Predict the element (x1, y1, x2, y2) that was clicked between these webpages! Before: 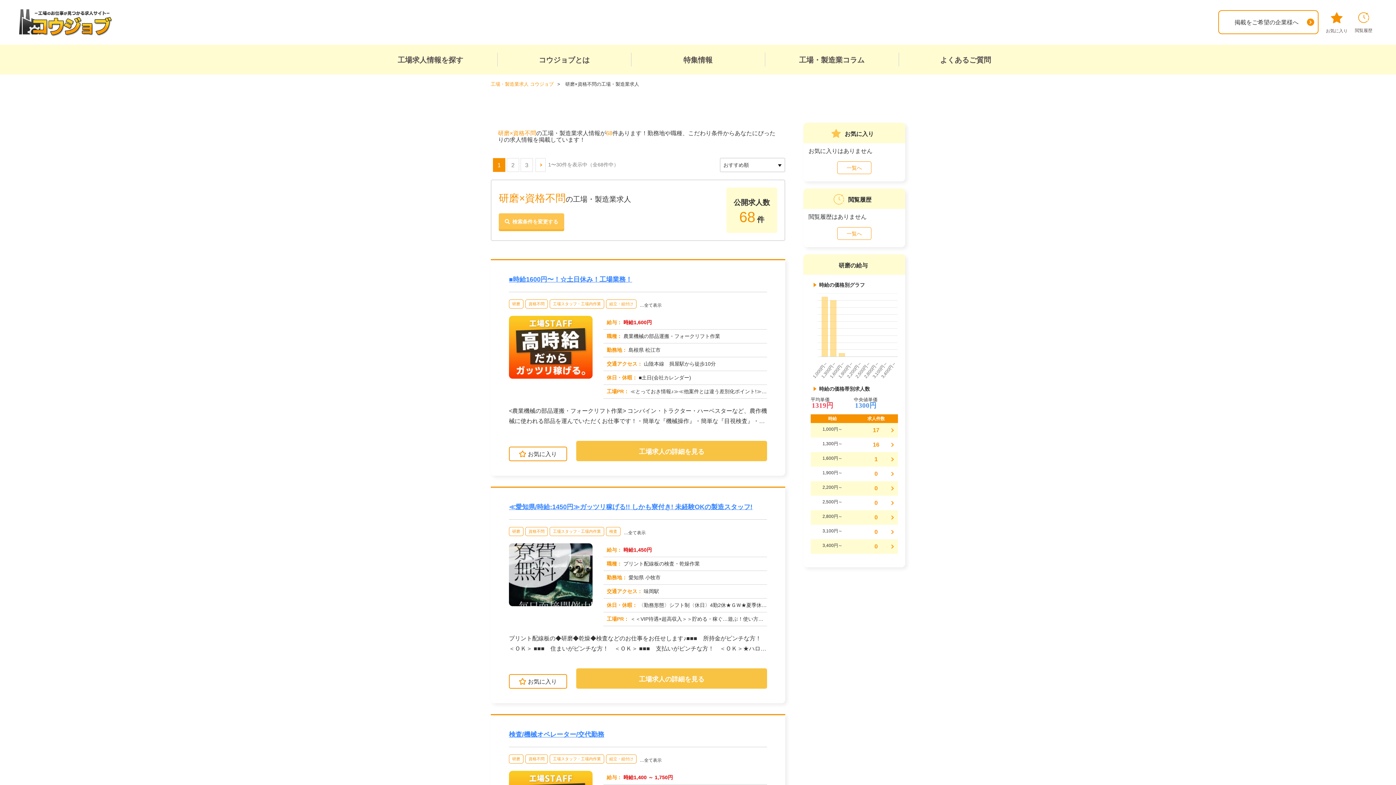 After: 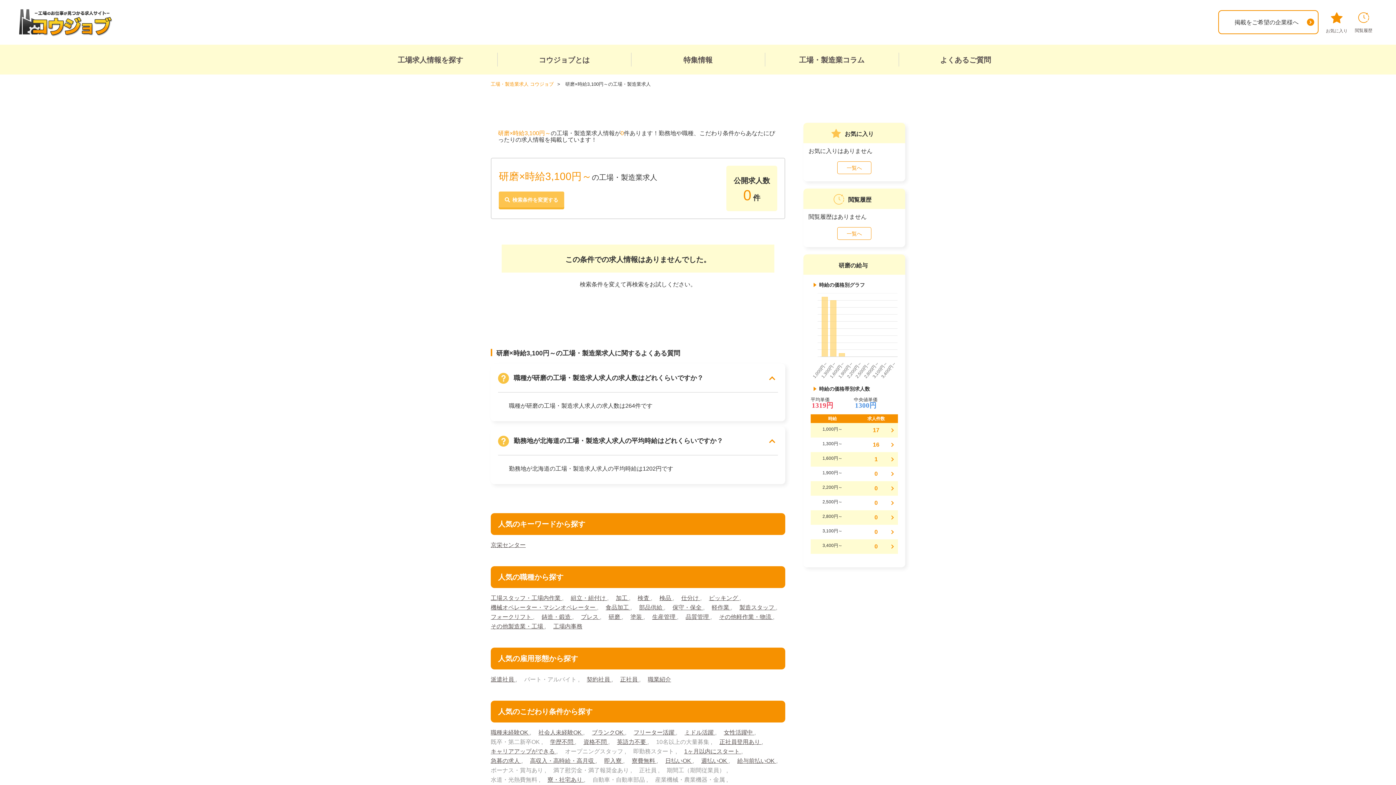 Action: label: 0 bbox: (856, 527, 896, 536)